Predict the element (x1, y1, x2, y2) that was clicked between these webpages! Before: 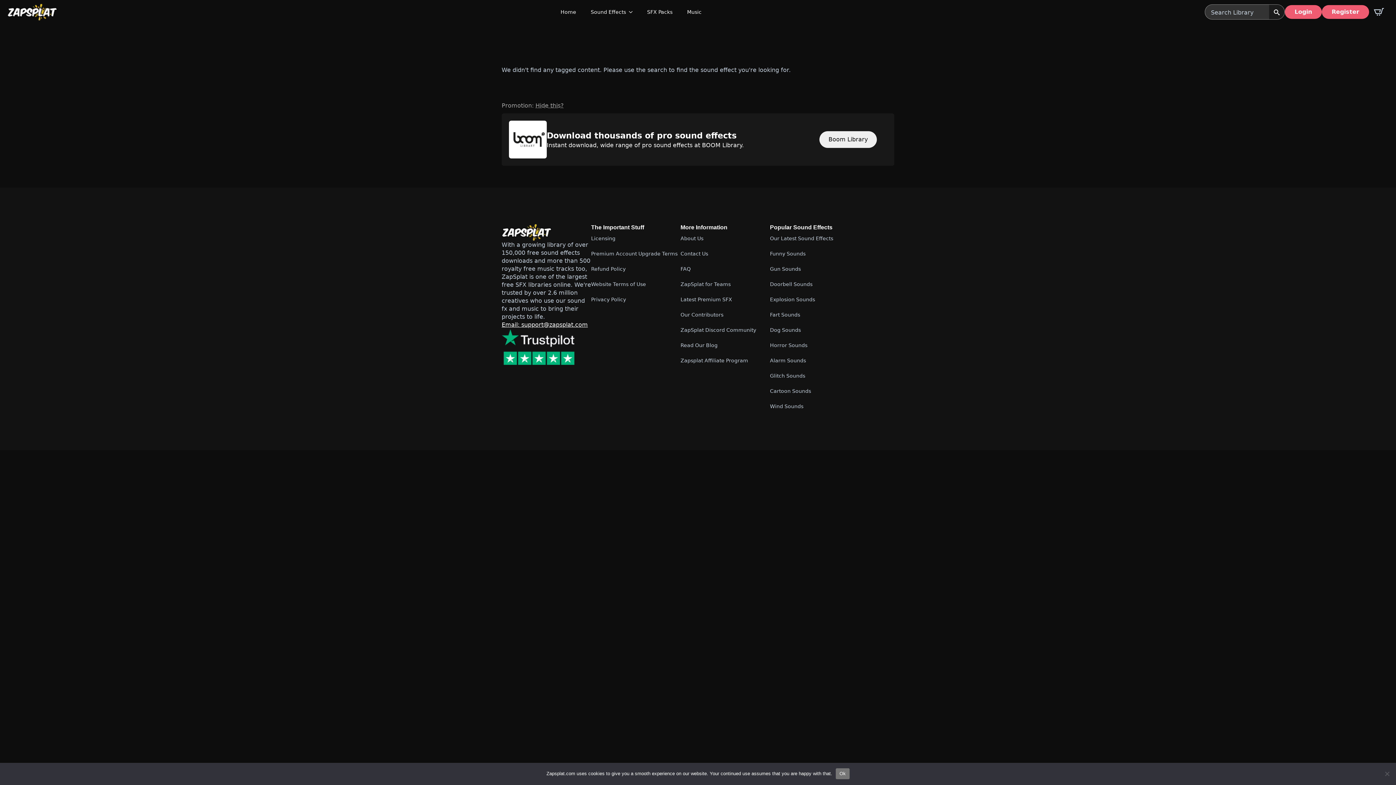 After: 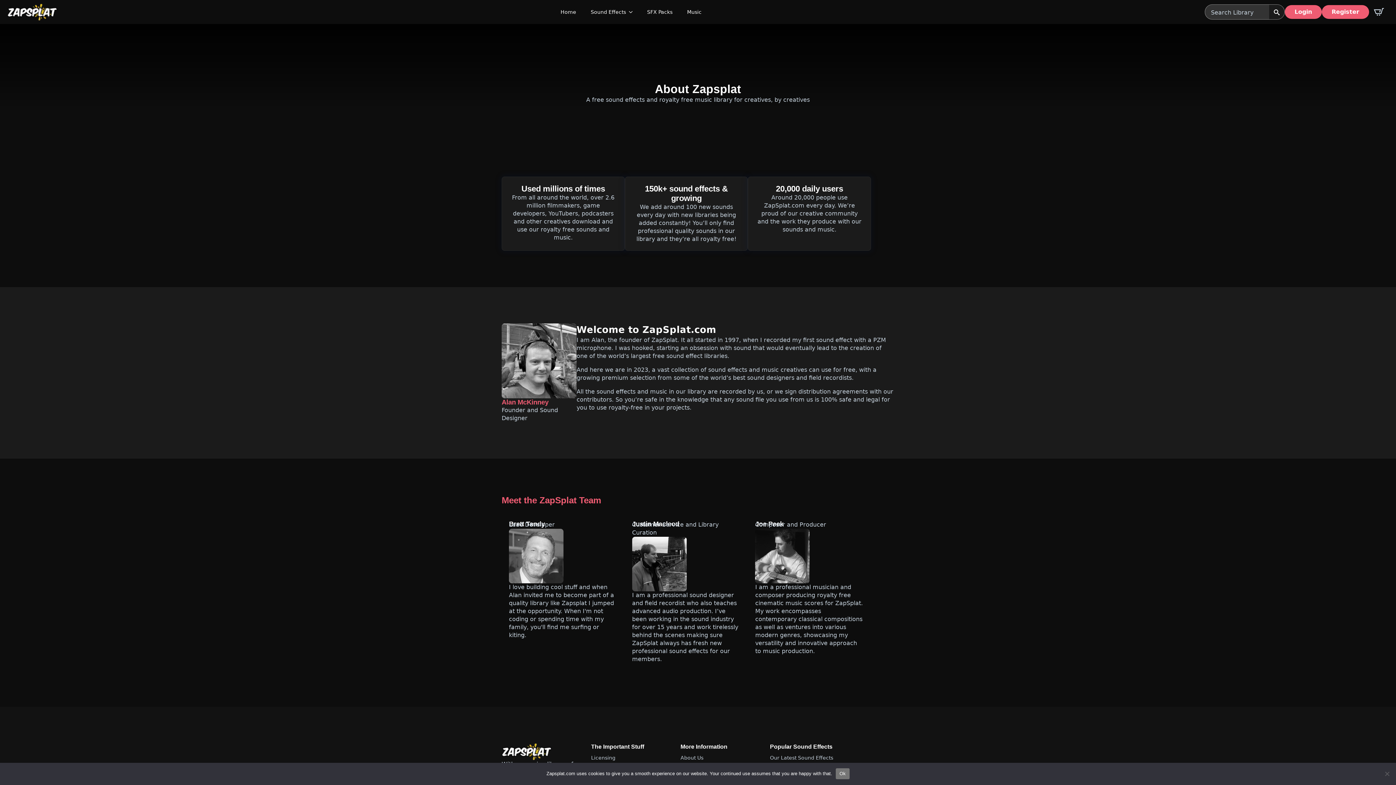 Action: label: About Us bbox: (680, 230, 770, 246)